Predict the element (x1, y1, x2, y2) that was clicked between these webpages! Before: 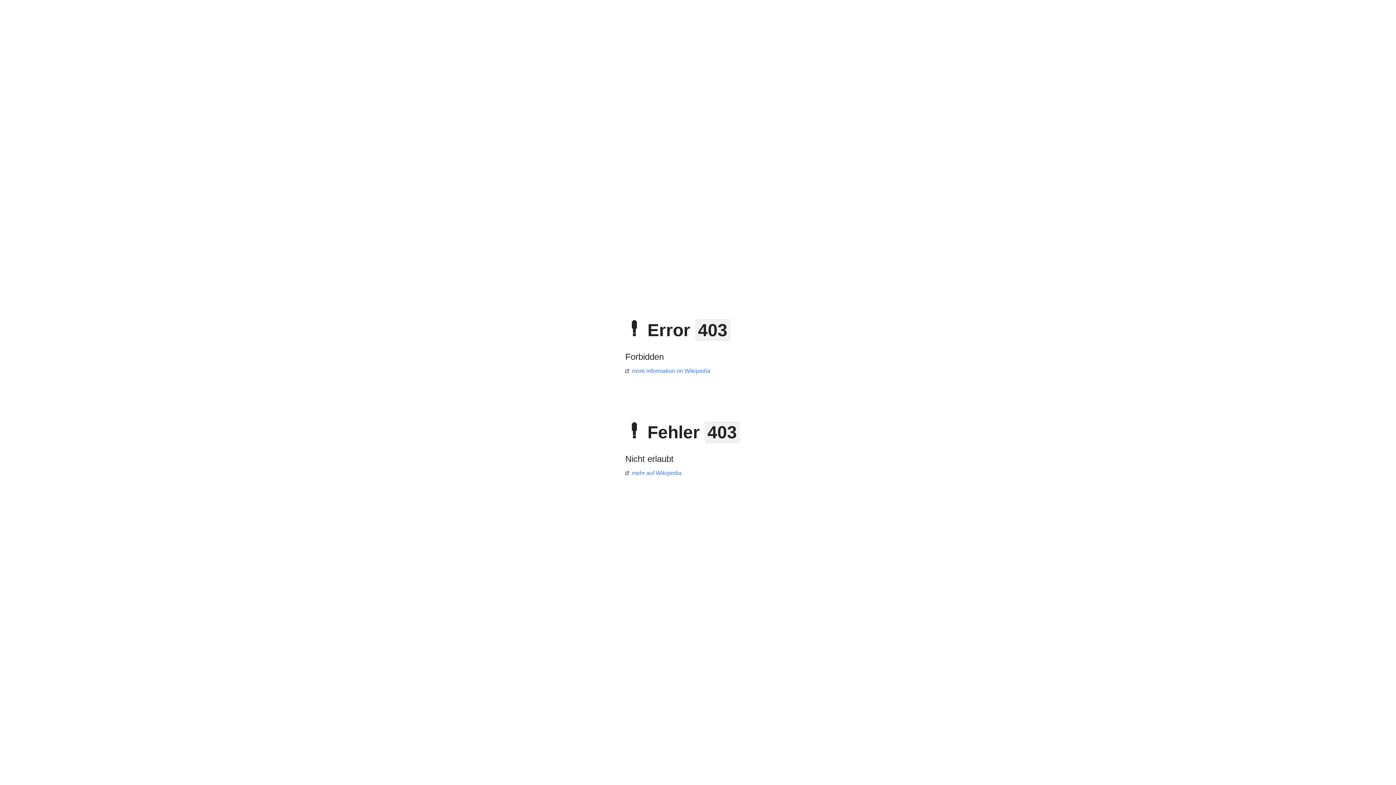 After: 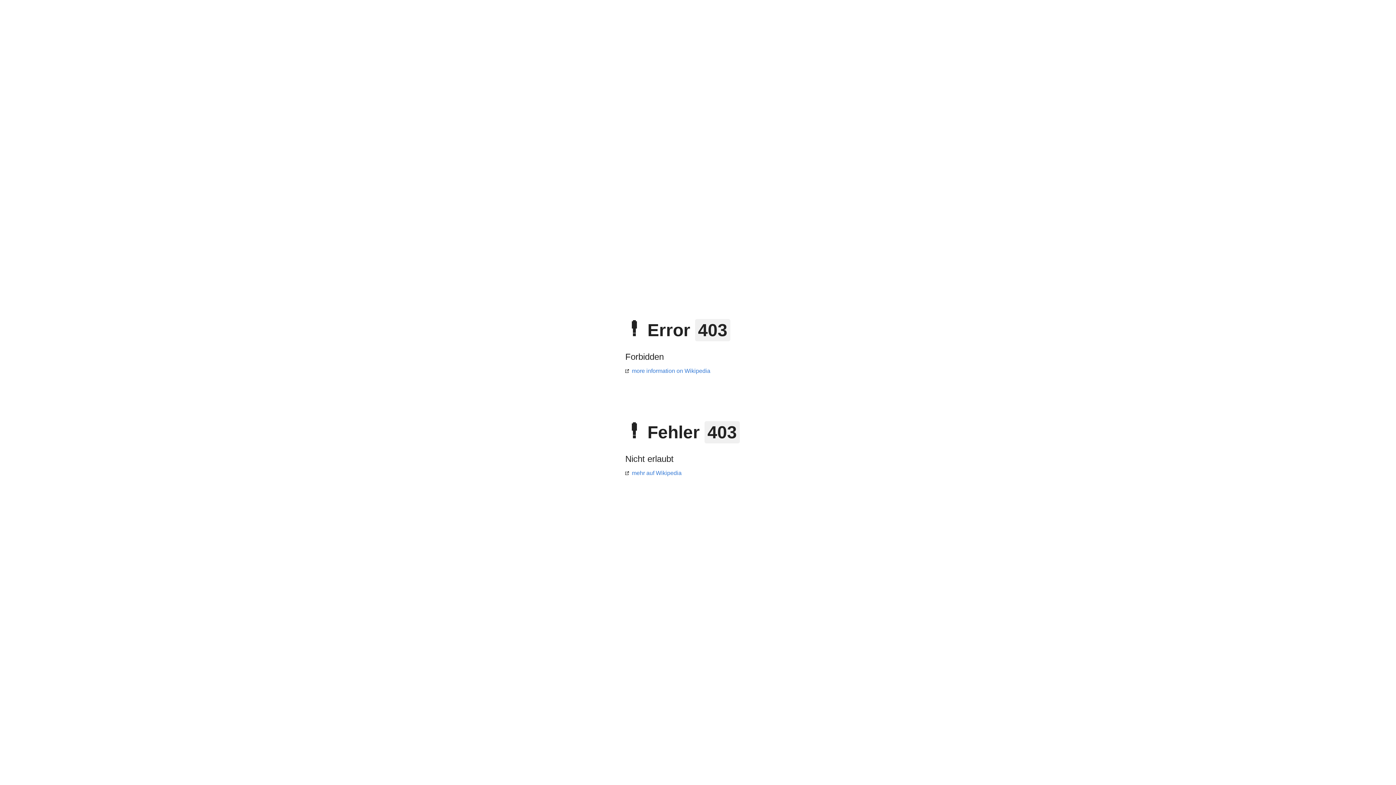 Action: bbox: (625, 470, 681, 476) label: mehr auf Wikipedia